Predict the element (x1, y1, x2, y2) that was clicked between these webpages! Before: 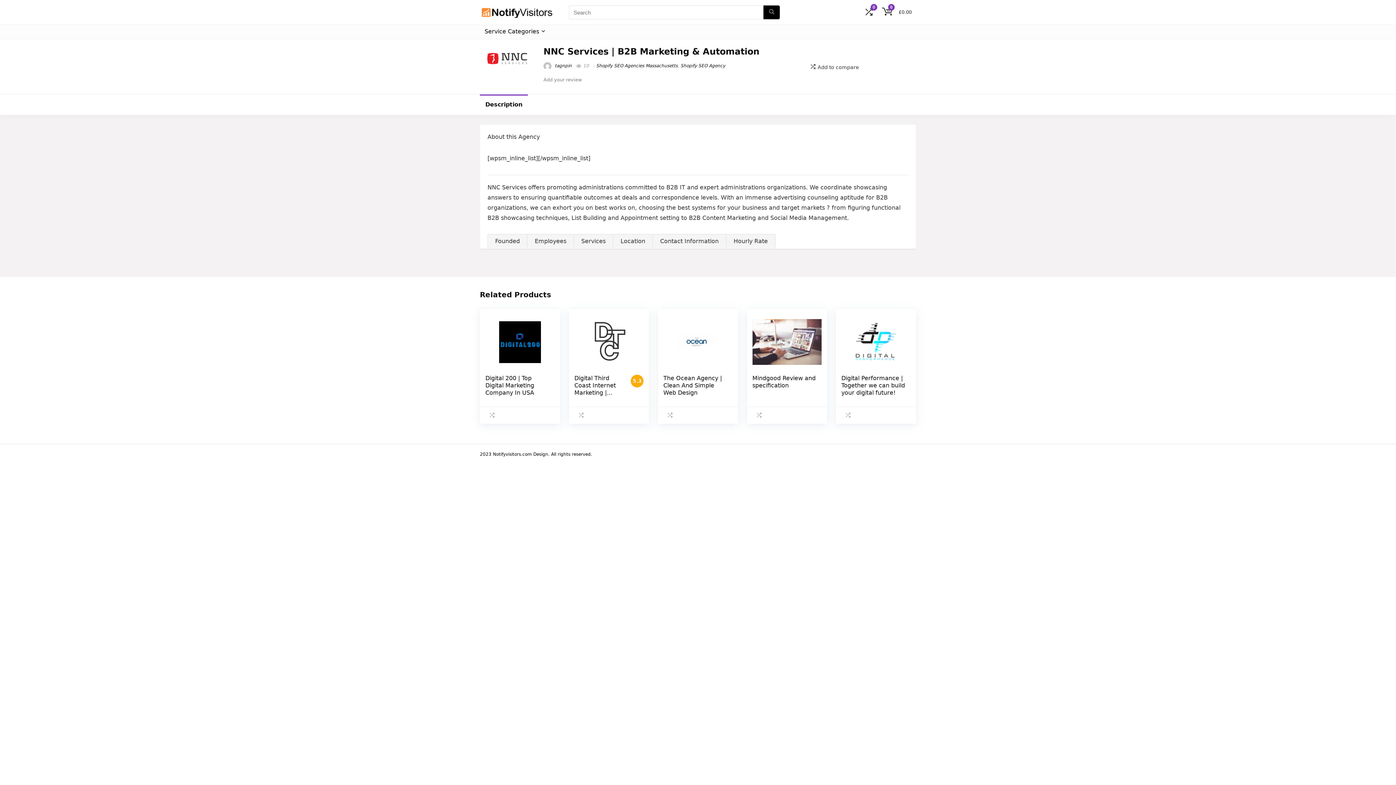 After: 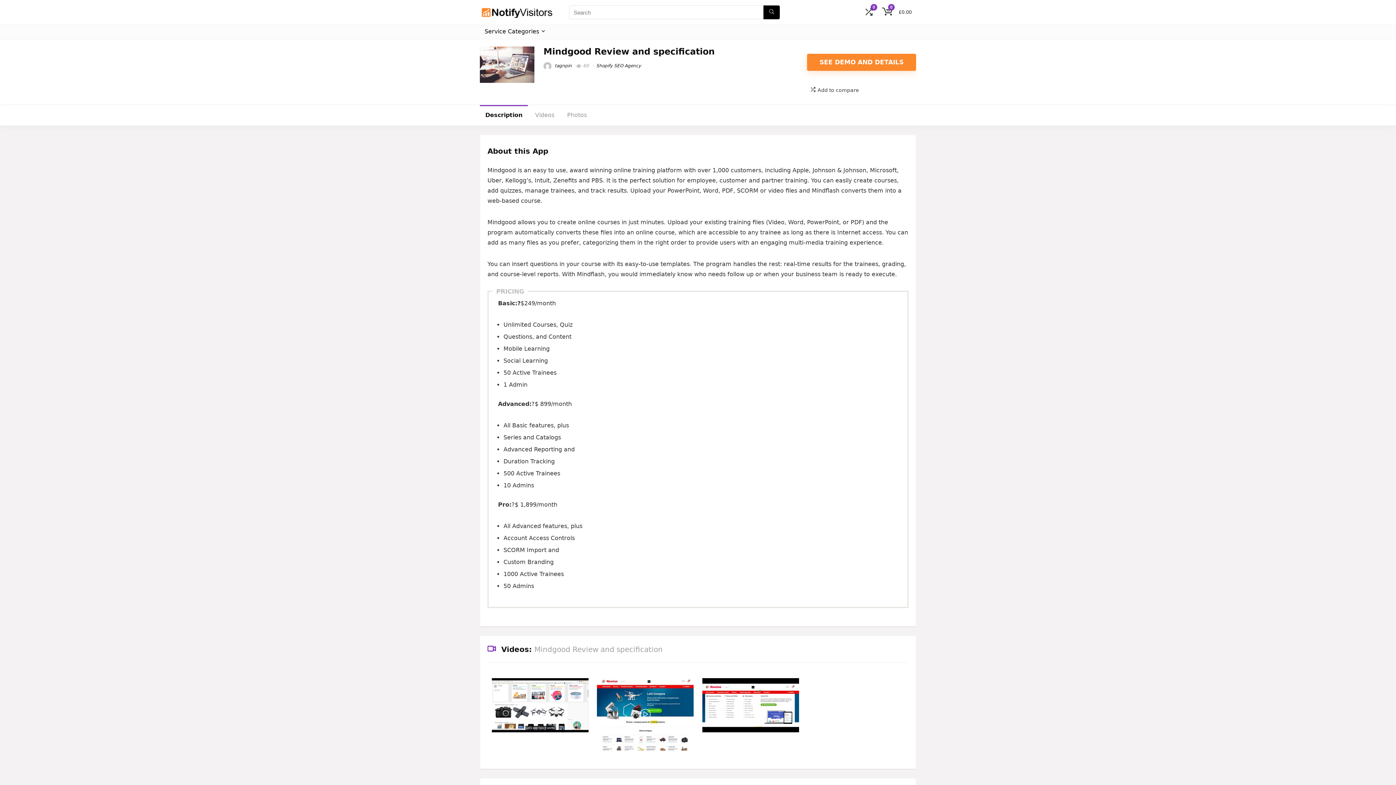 Action: label: Mindgood Review and specification bbox: (752, 374, 815, 389)